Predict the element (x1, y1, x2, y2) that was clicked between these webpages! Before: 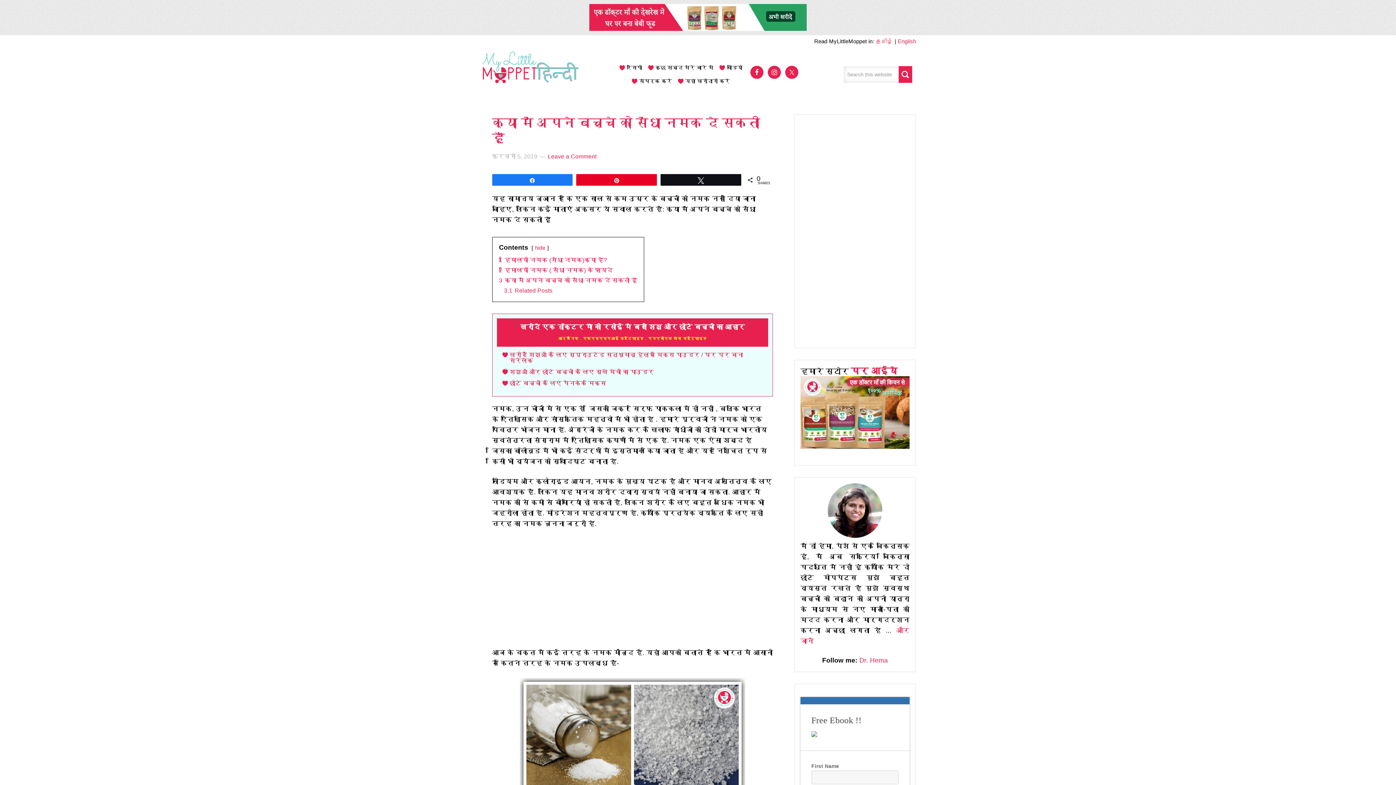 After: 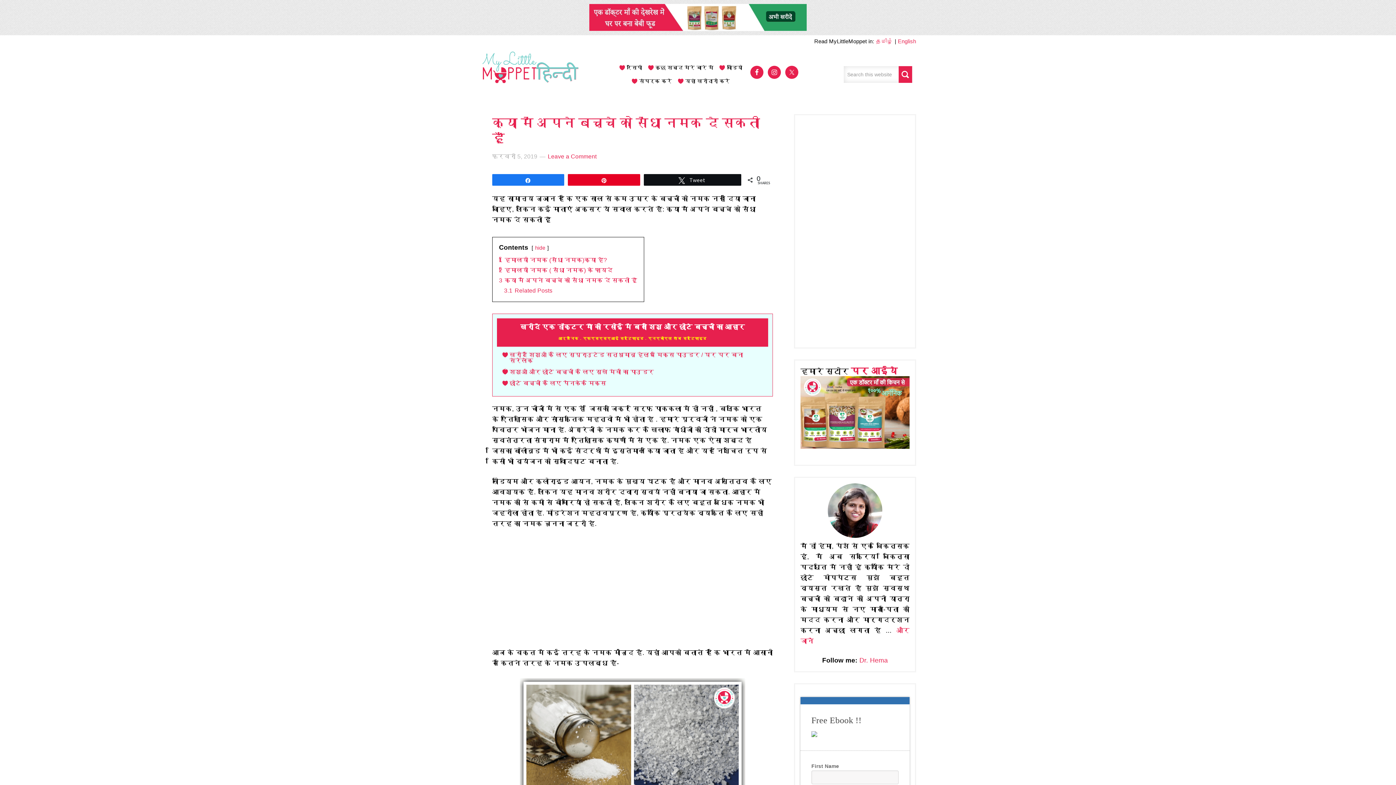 Action: bbox: (661, 174, 741, 185) label: Tweet